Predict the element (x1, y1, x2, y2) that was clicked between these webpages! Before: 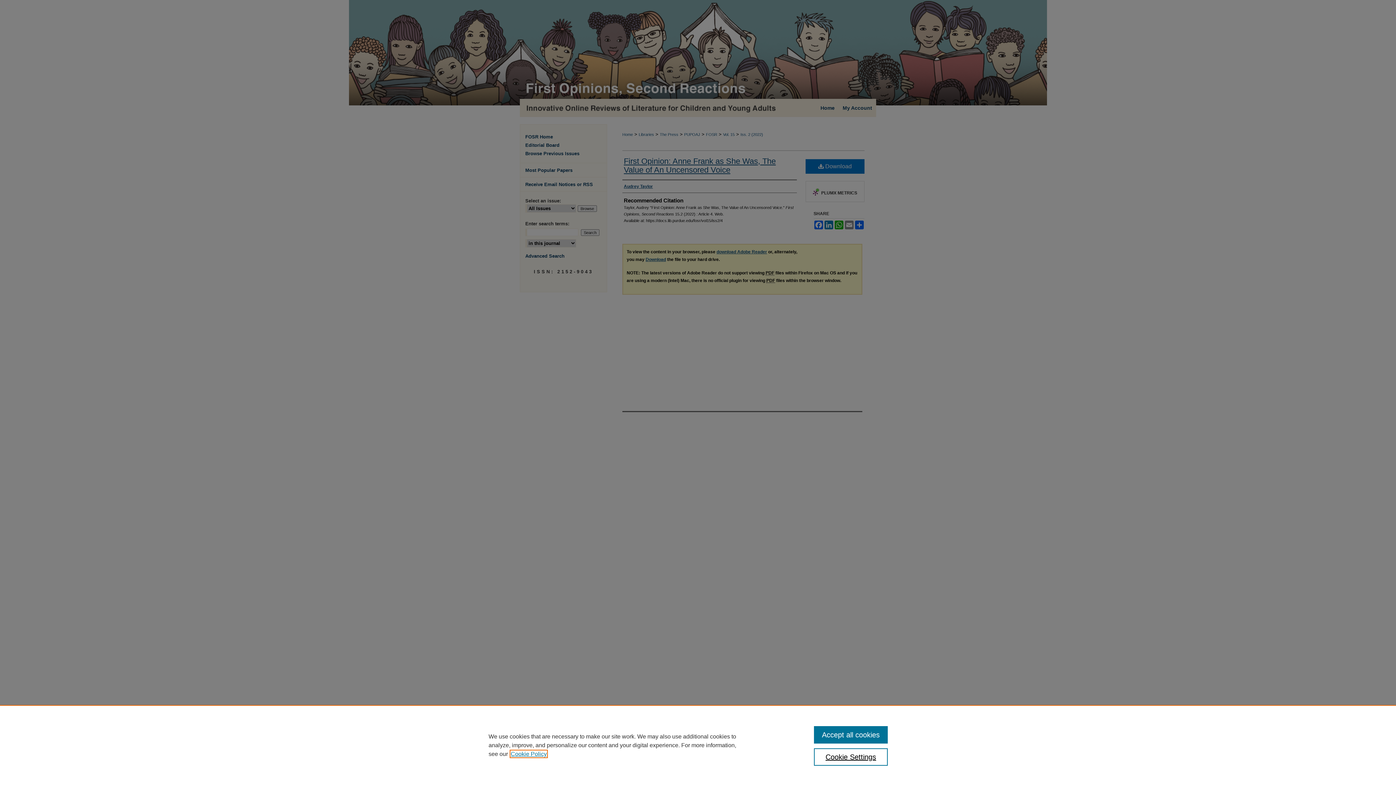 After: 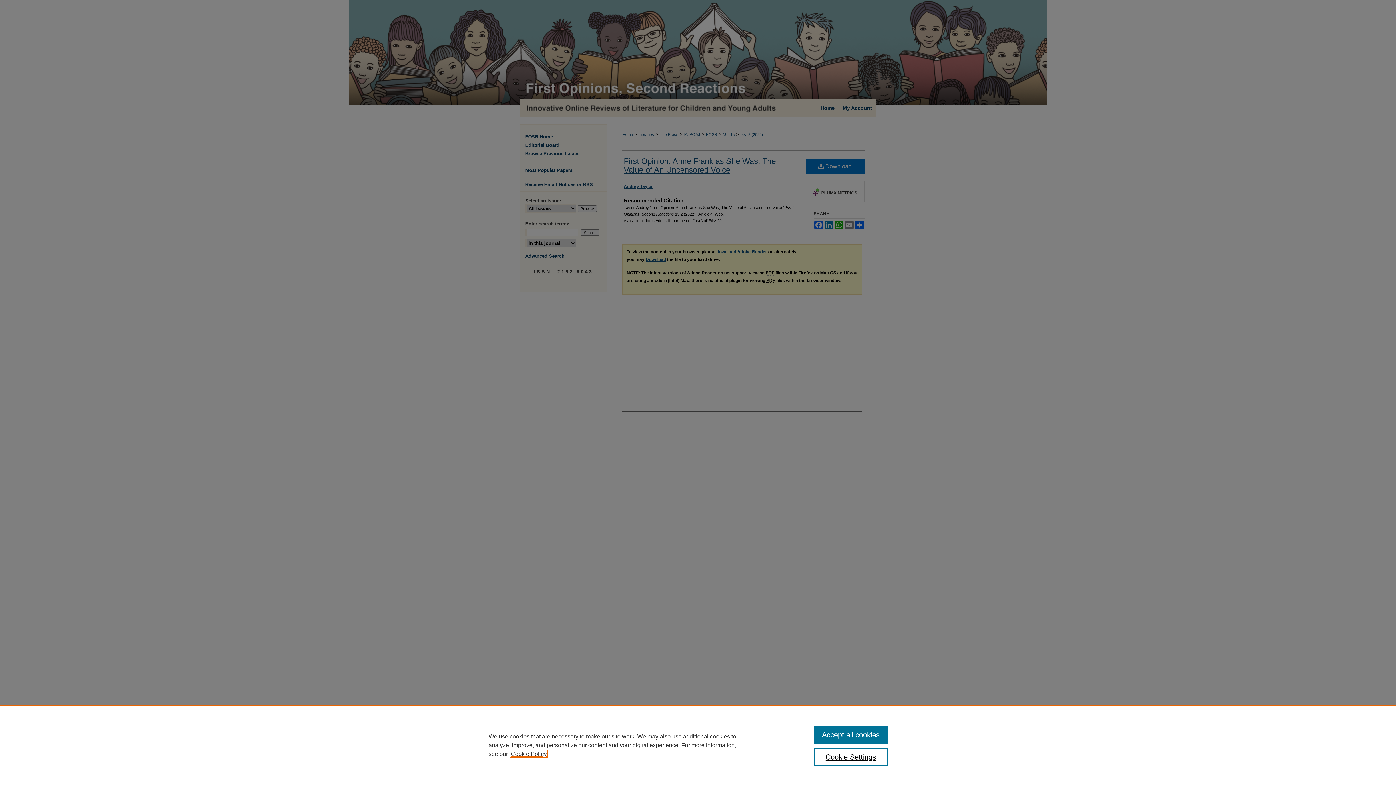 Action: bbox: (510, 751, 546, 757) label: , opens in a new tab